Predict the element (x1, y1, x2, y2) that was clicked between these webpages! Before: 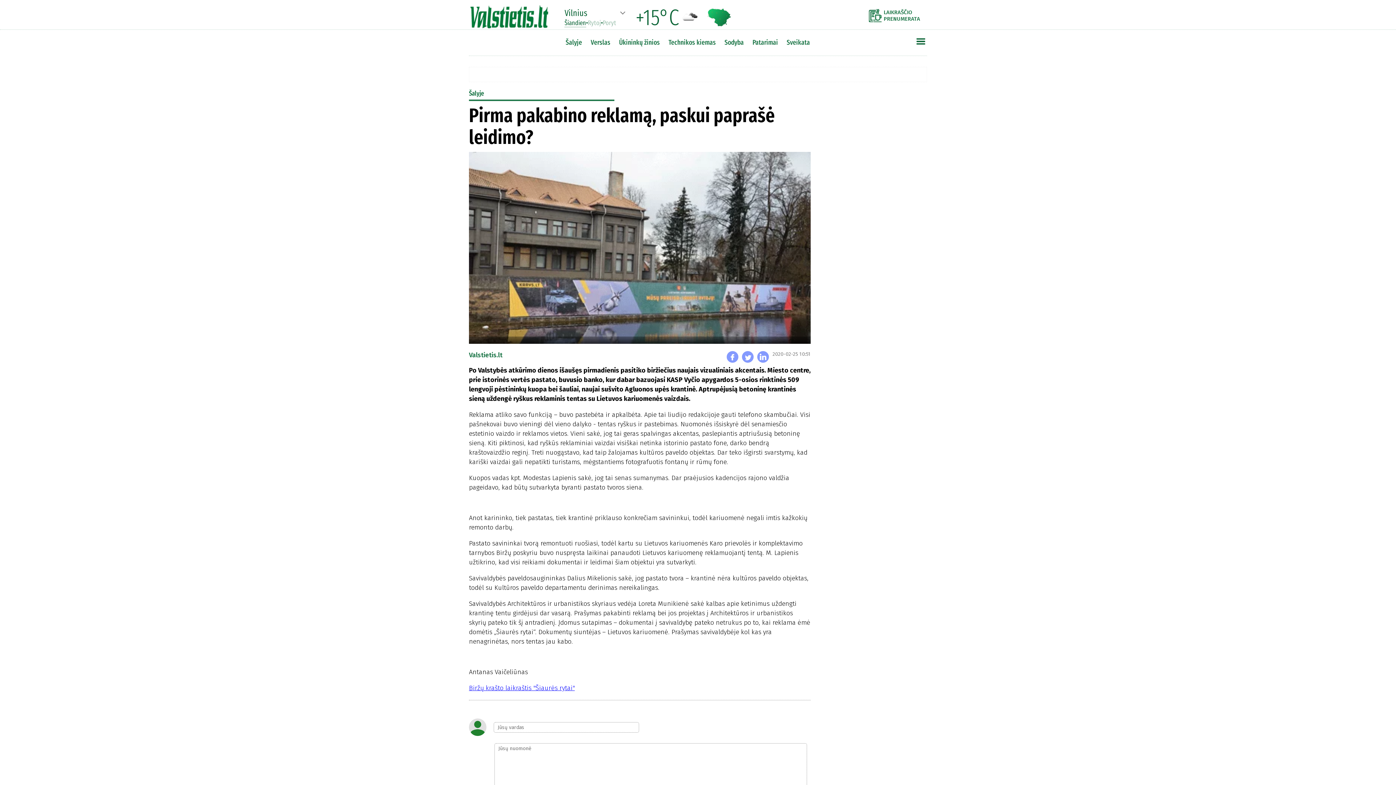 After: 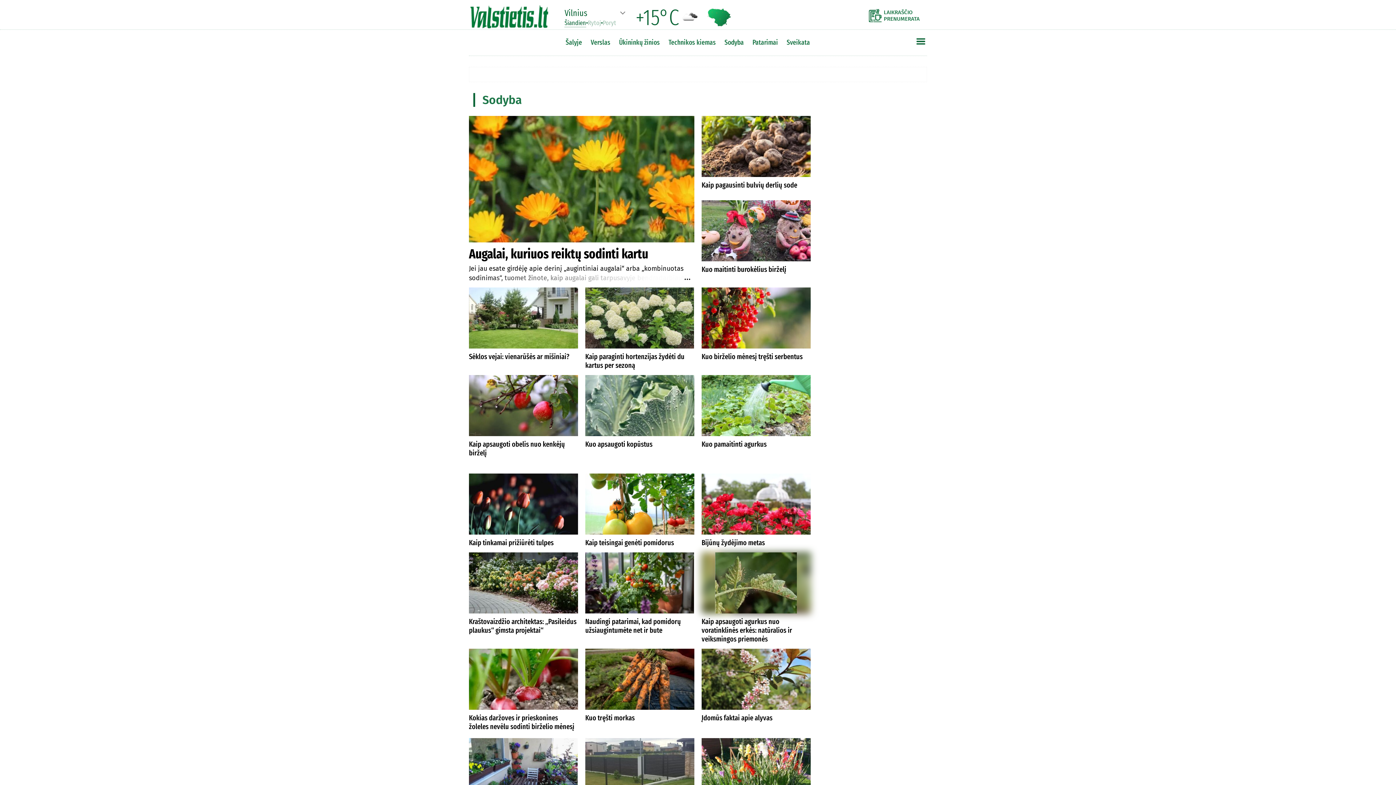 Action: label: Sodyba bbox: (721, 36, 747, 48)